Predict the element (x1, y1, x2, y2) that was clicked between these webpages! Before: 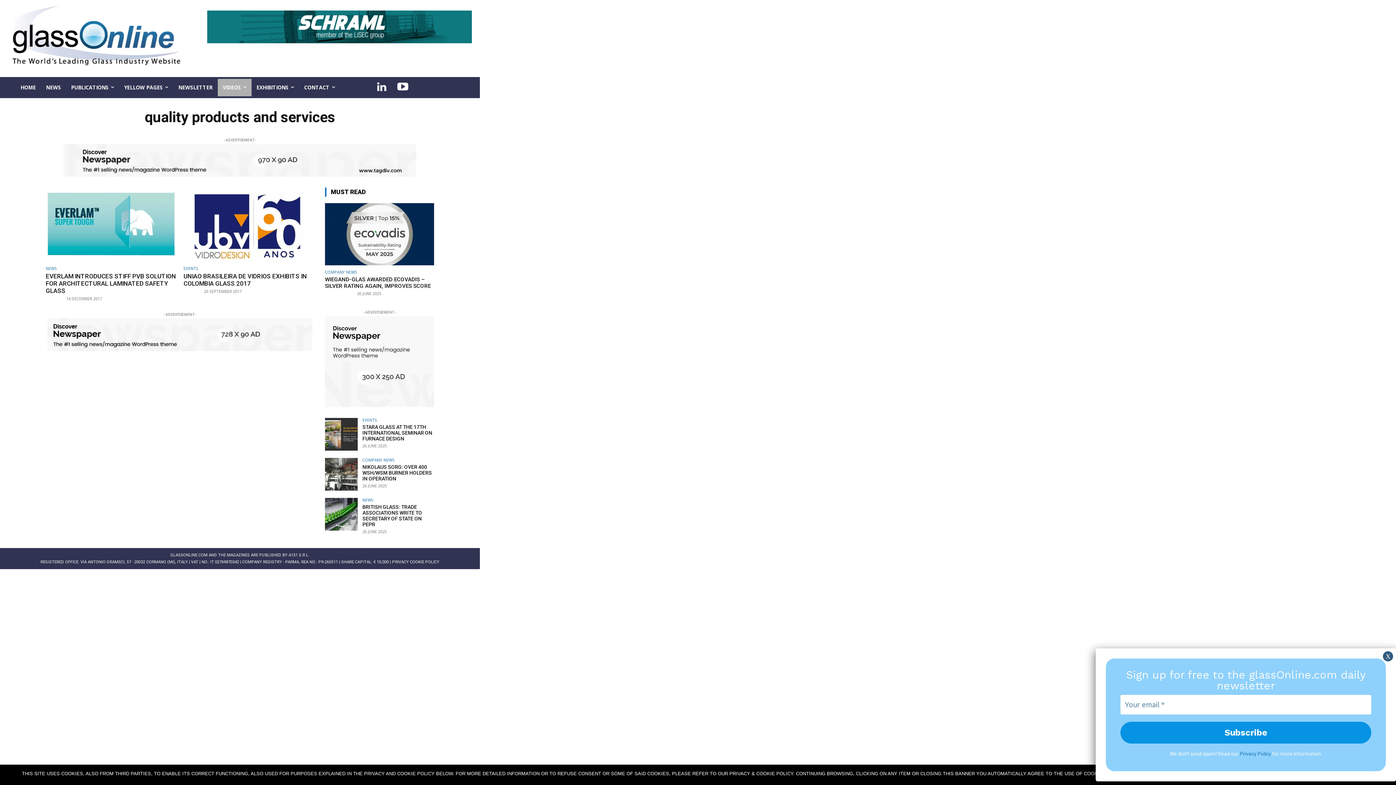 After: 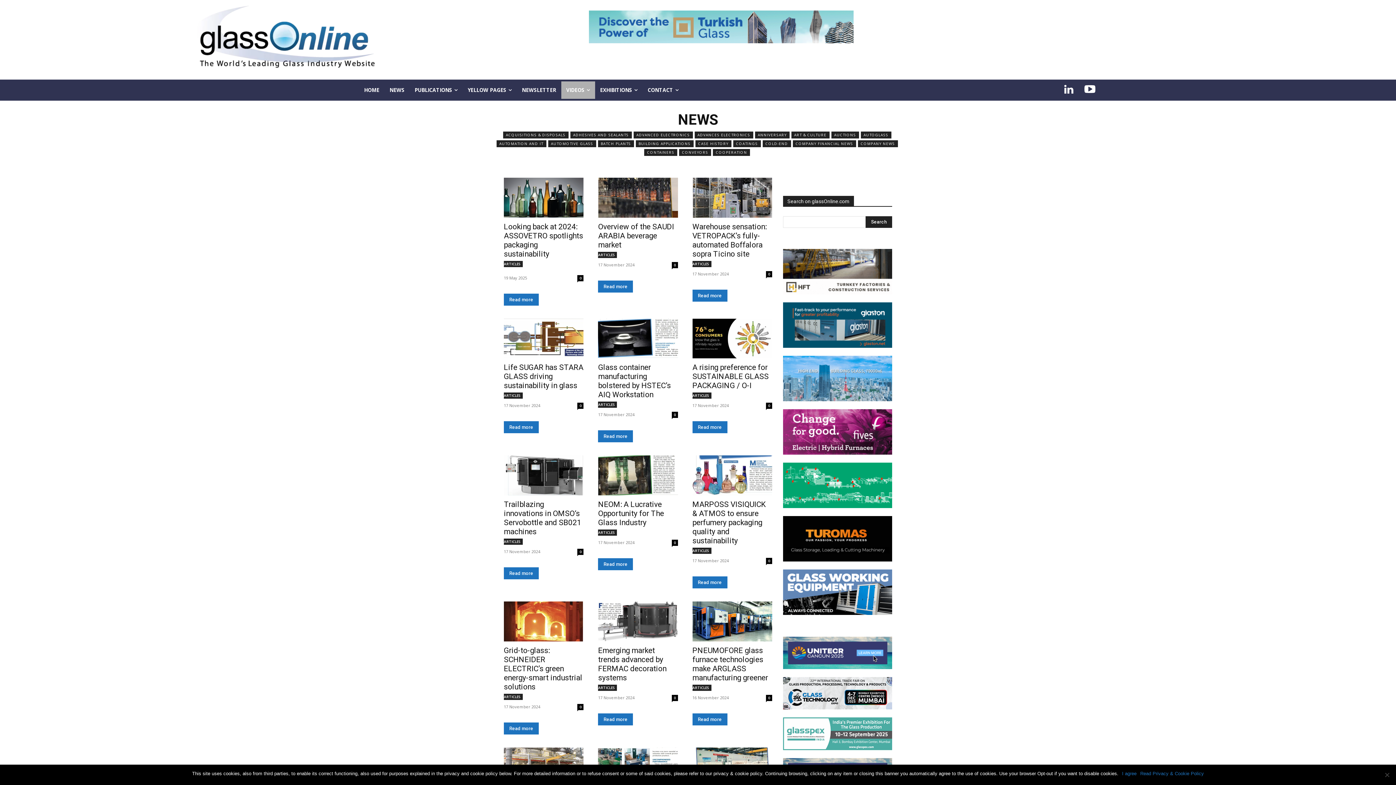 Action: label: NEWS bbox: (45, 266, 56, 270)